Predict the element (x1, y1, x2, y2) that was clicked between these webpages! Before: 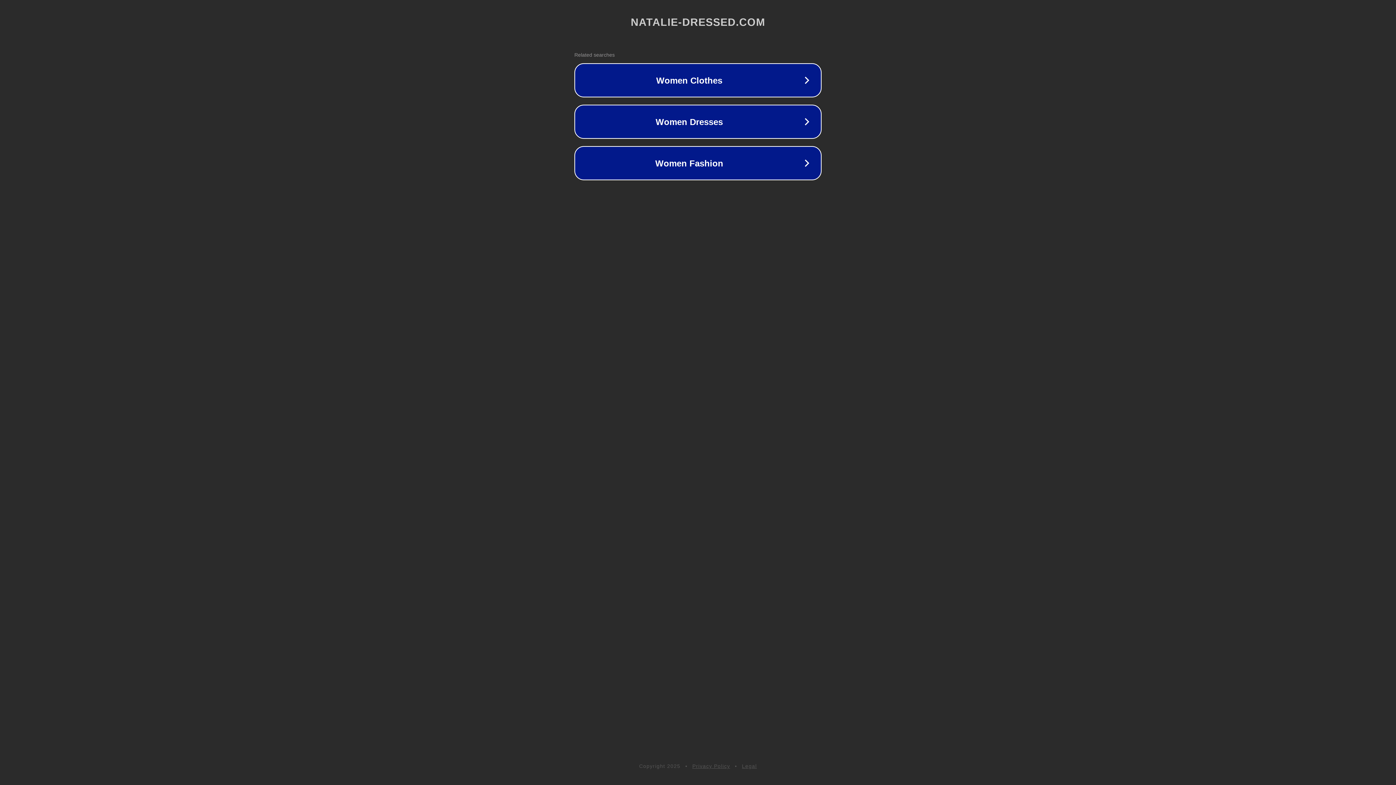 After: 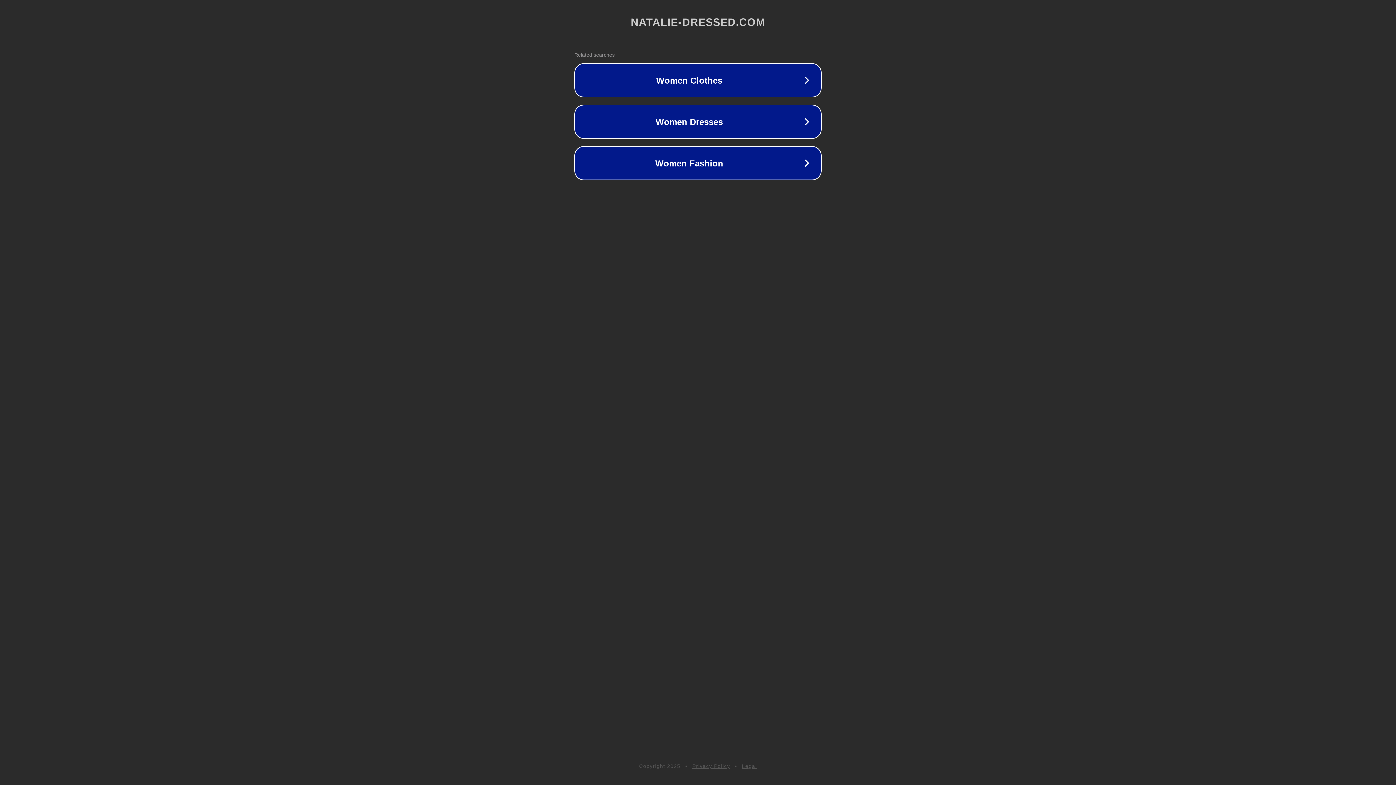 Action: bbox: (742, 763, 757, 769) label: Legal